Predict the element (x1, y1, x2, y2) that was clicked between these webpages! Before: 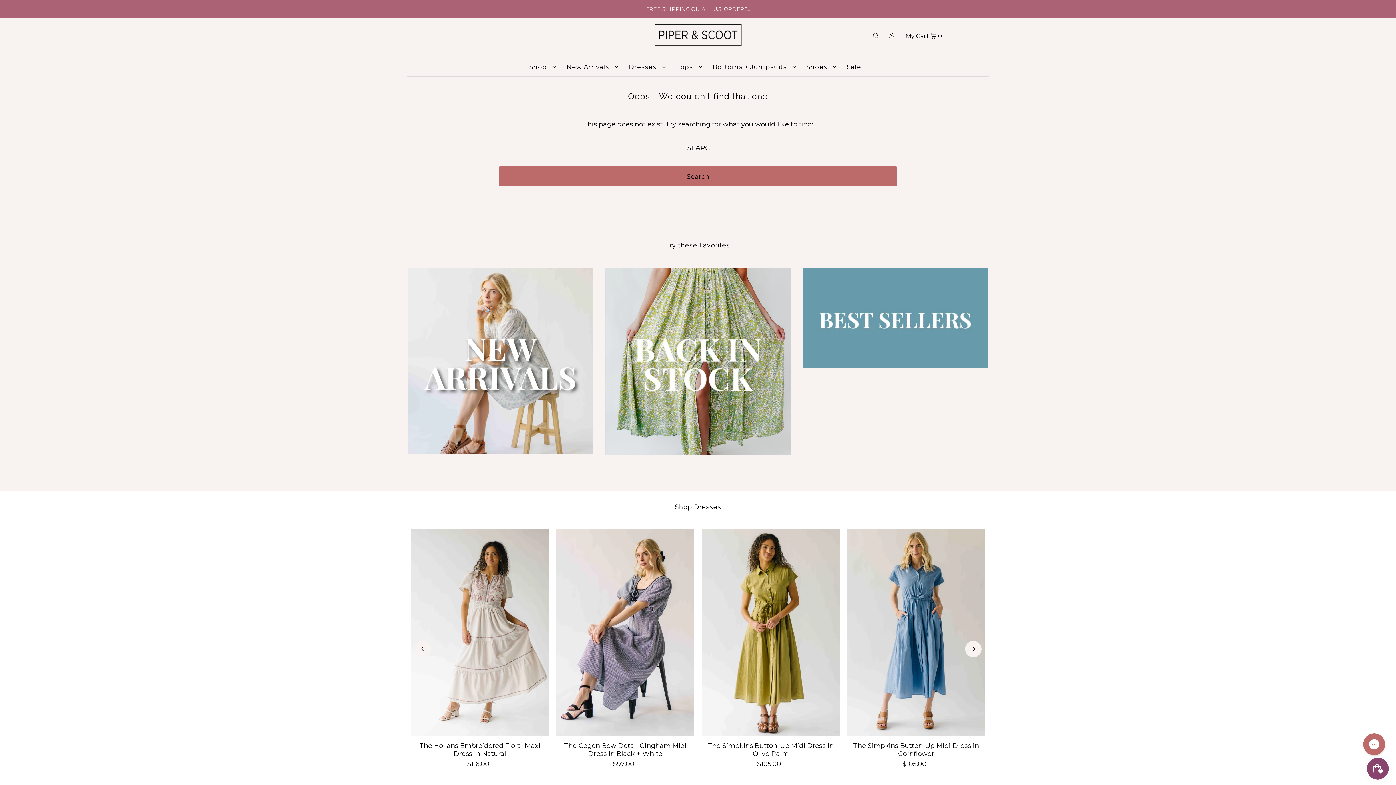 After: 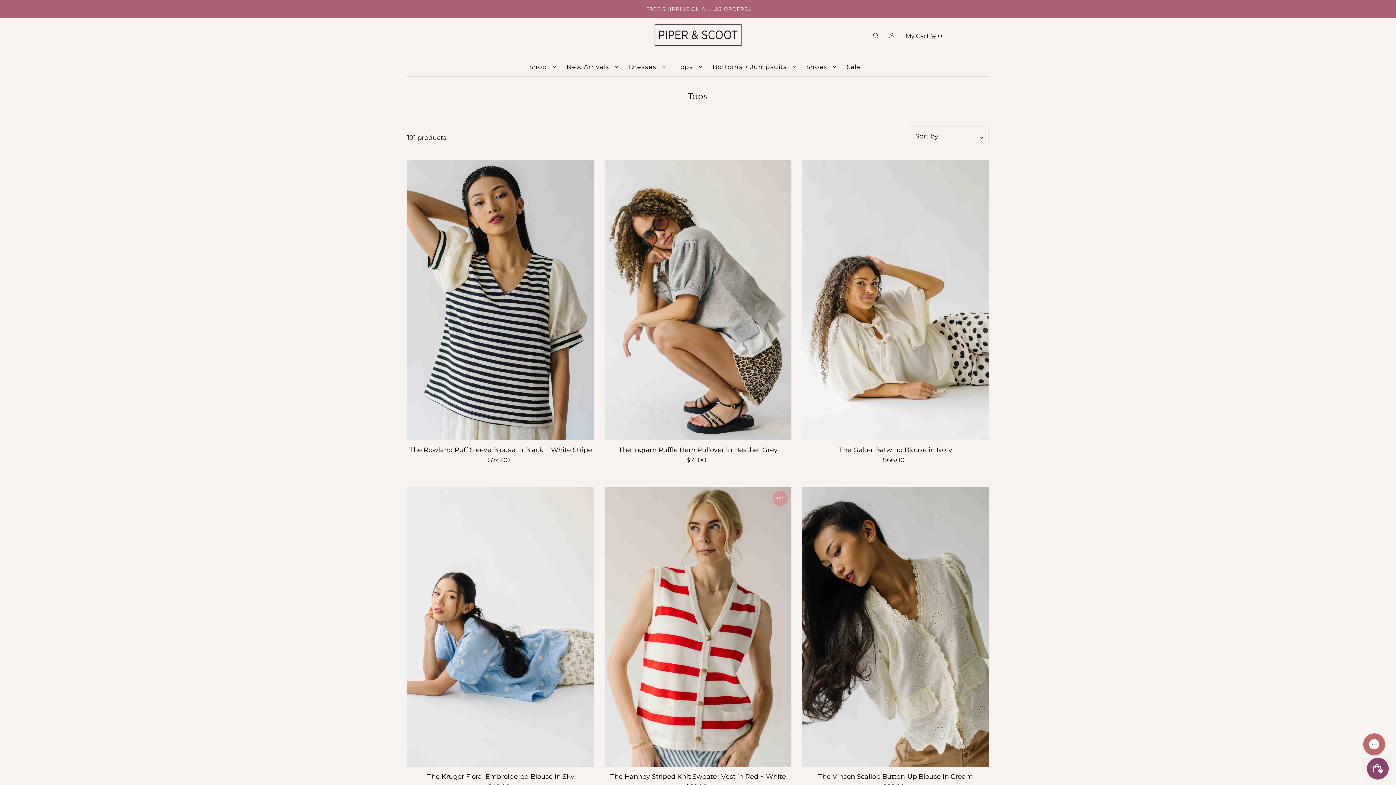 Action: bbox: (672, 57, 702, 75) label: Tops